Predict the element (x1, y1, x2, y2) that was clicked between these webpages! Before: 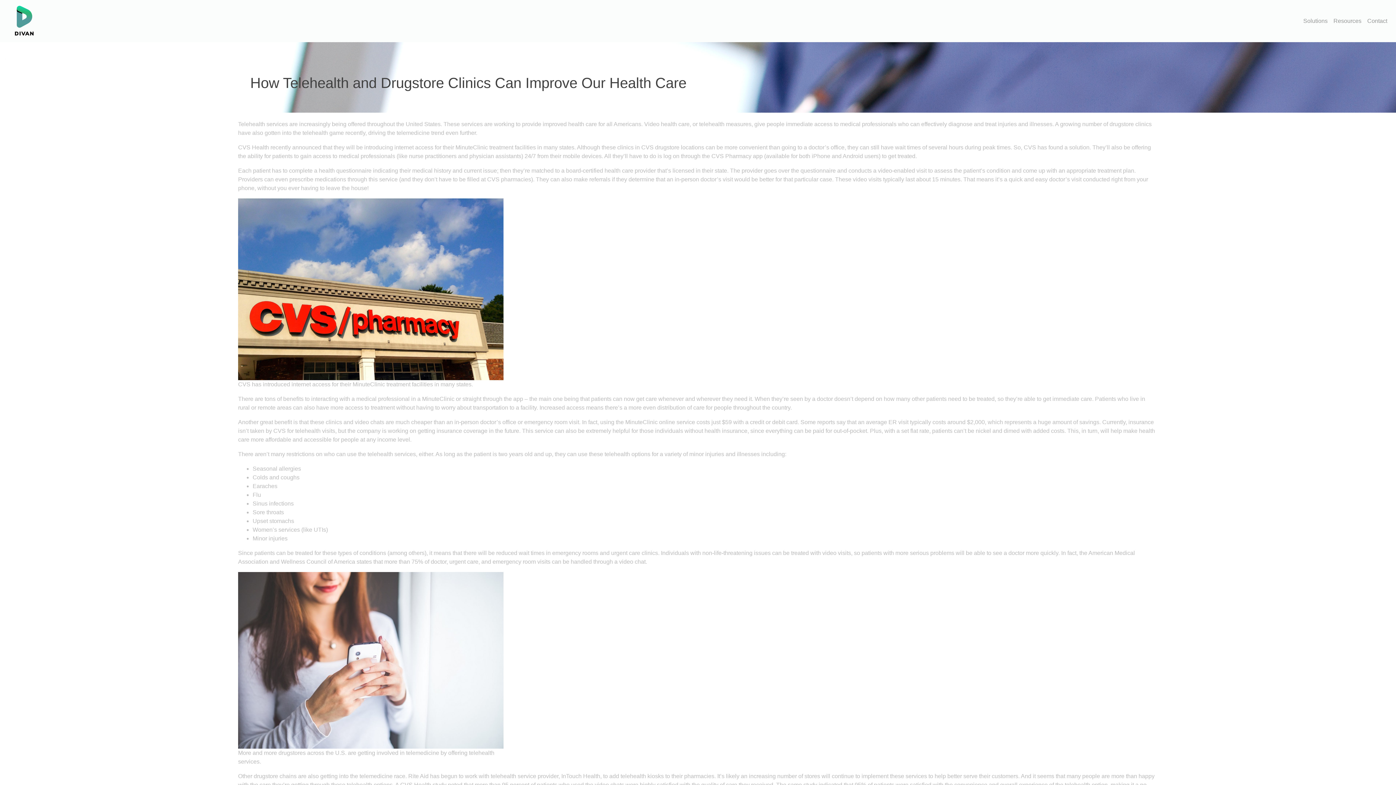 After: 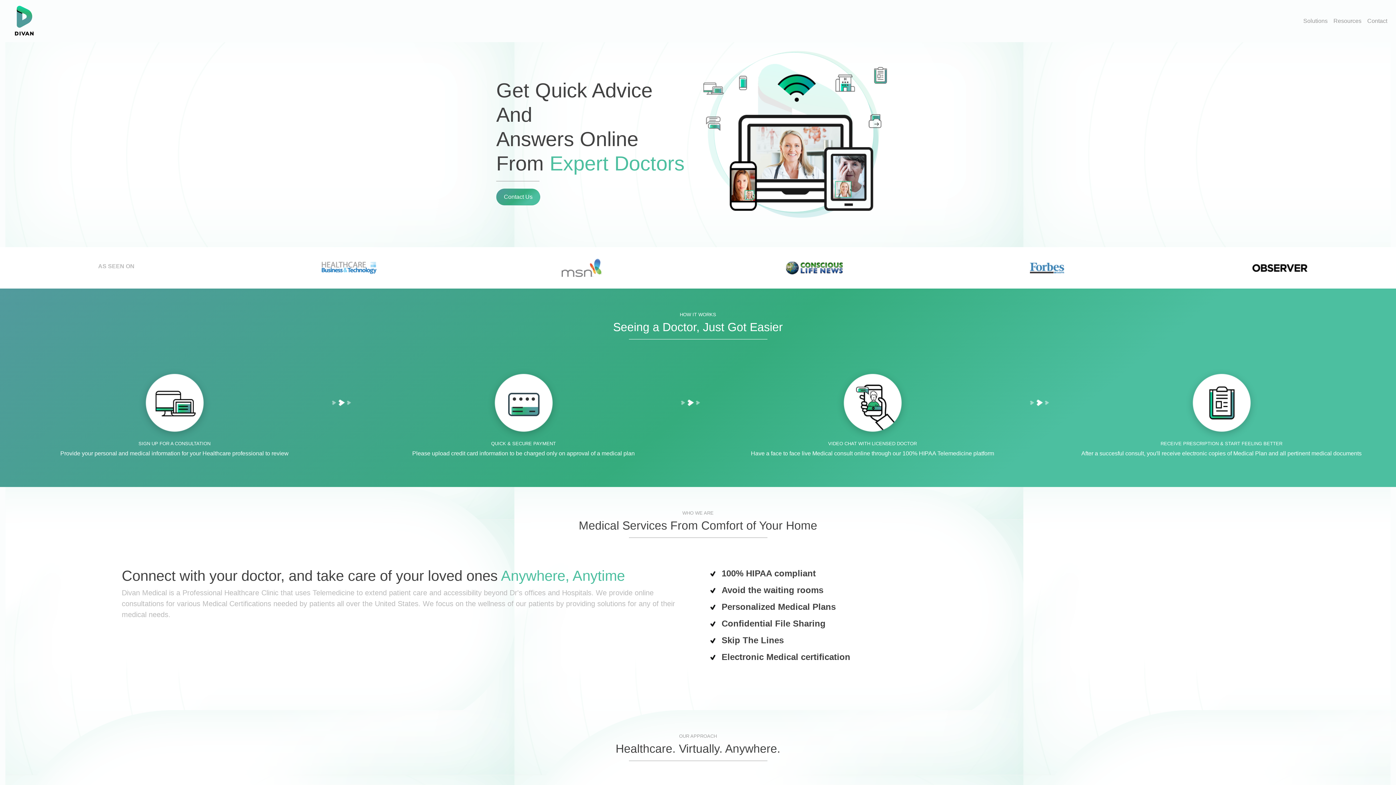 Action: bbox: (5, 2, 42, 39)